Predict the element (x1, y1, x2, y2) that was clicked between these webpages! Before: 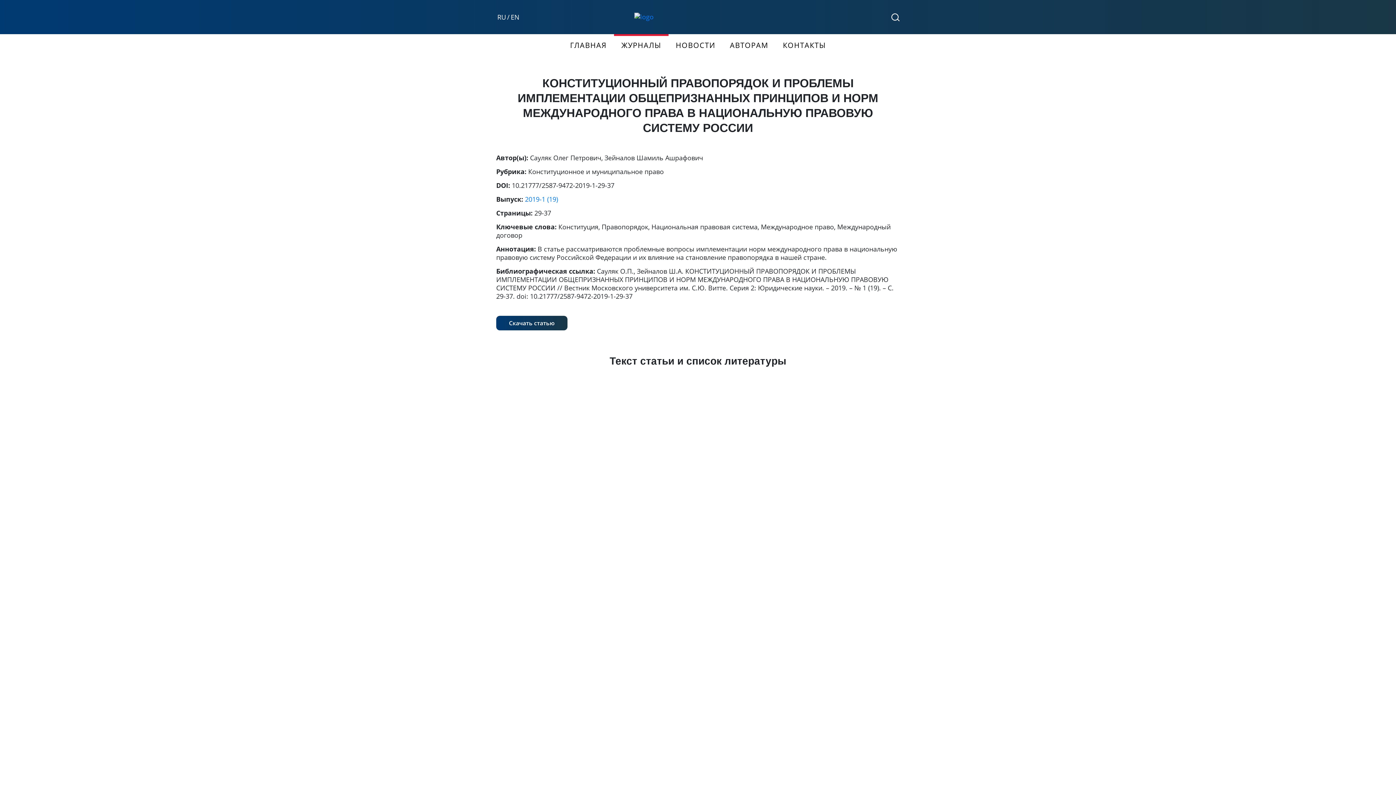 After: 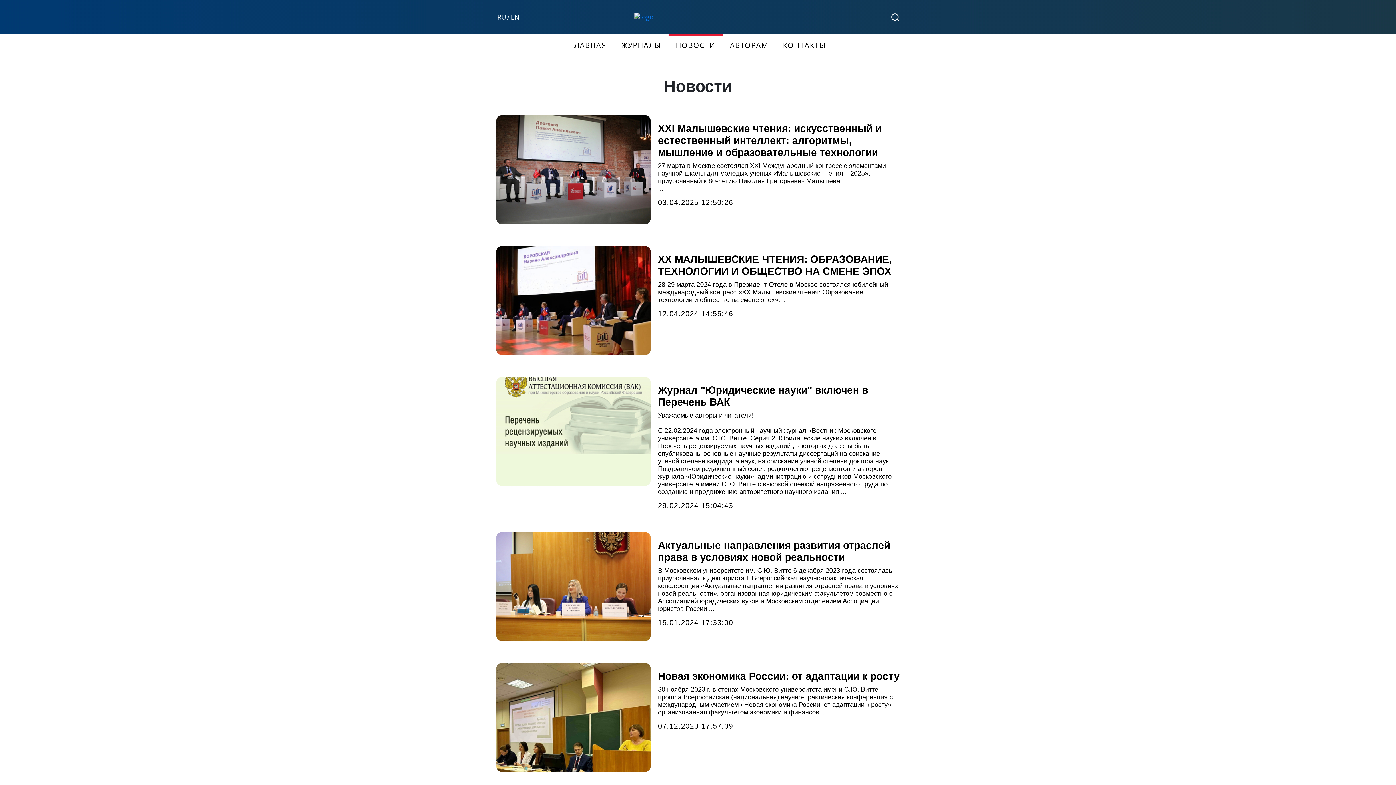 Action: bbox: (668, 34, 722, 56) label: НОВОСТИ